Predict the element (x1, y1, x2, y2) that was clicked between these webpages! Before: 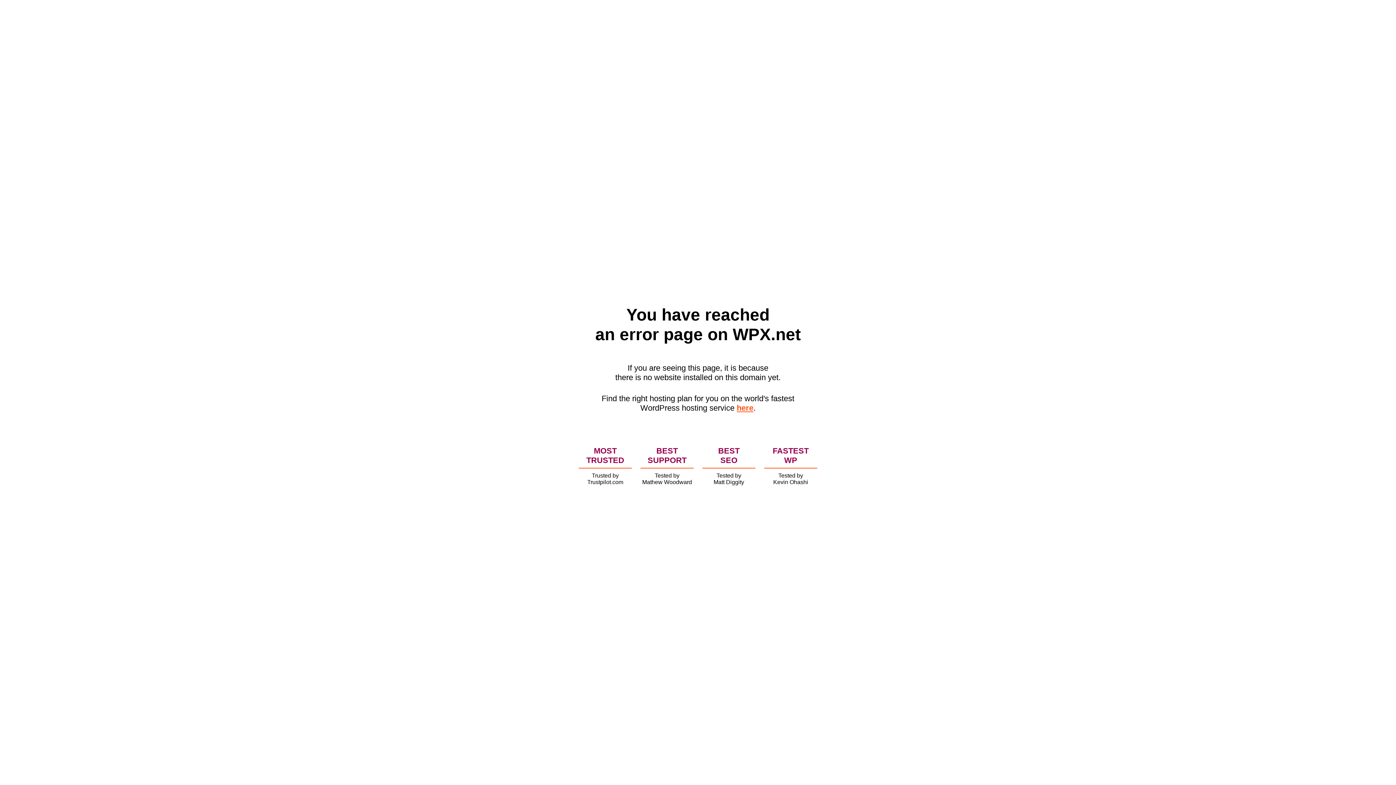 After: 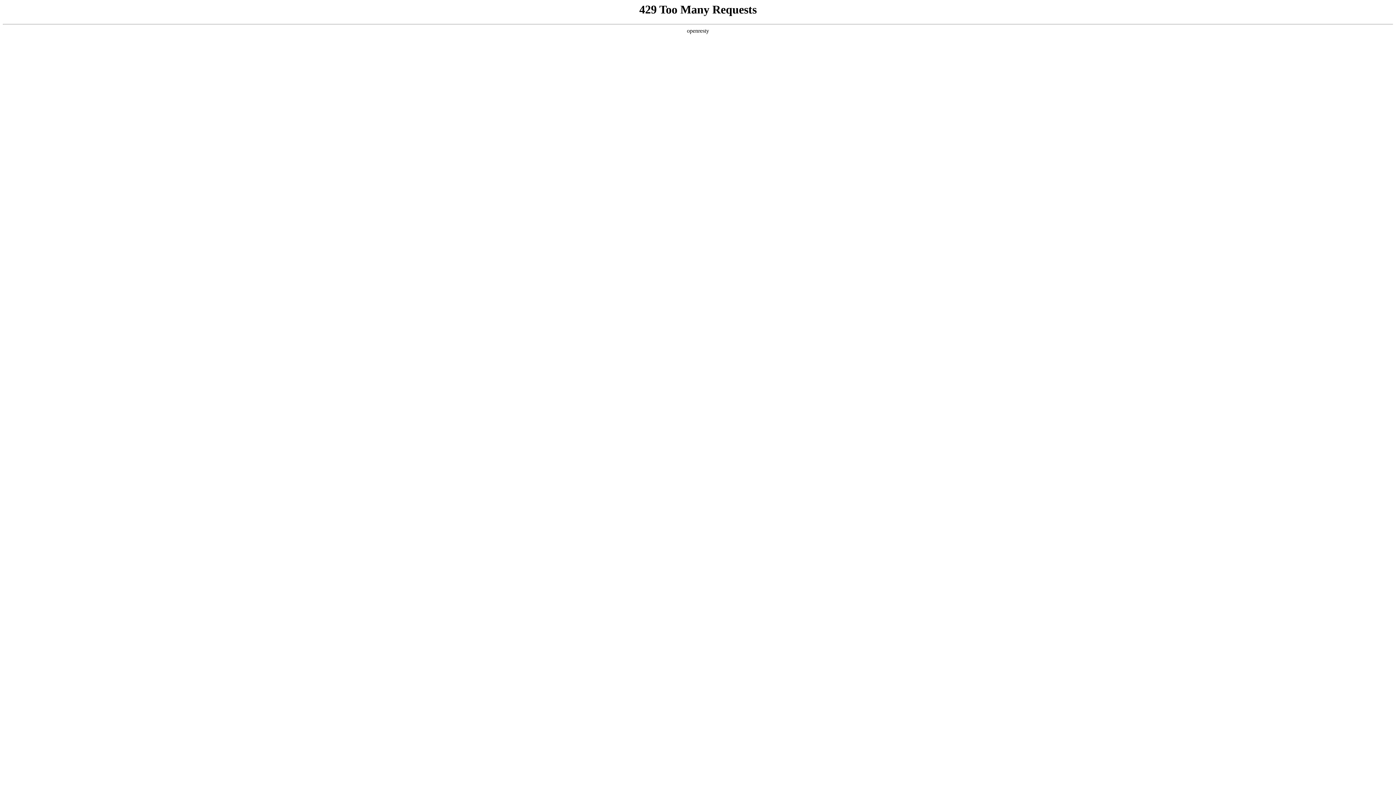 Action: bbox: (736, 403, 753, 412) label: here